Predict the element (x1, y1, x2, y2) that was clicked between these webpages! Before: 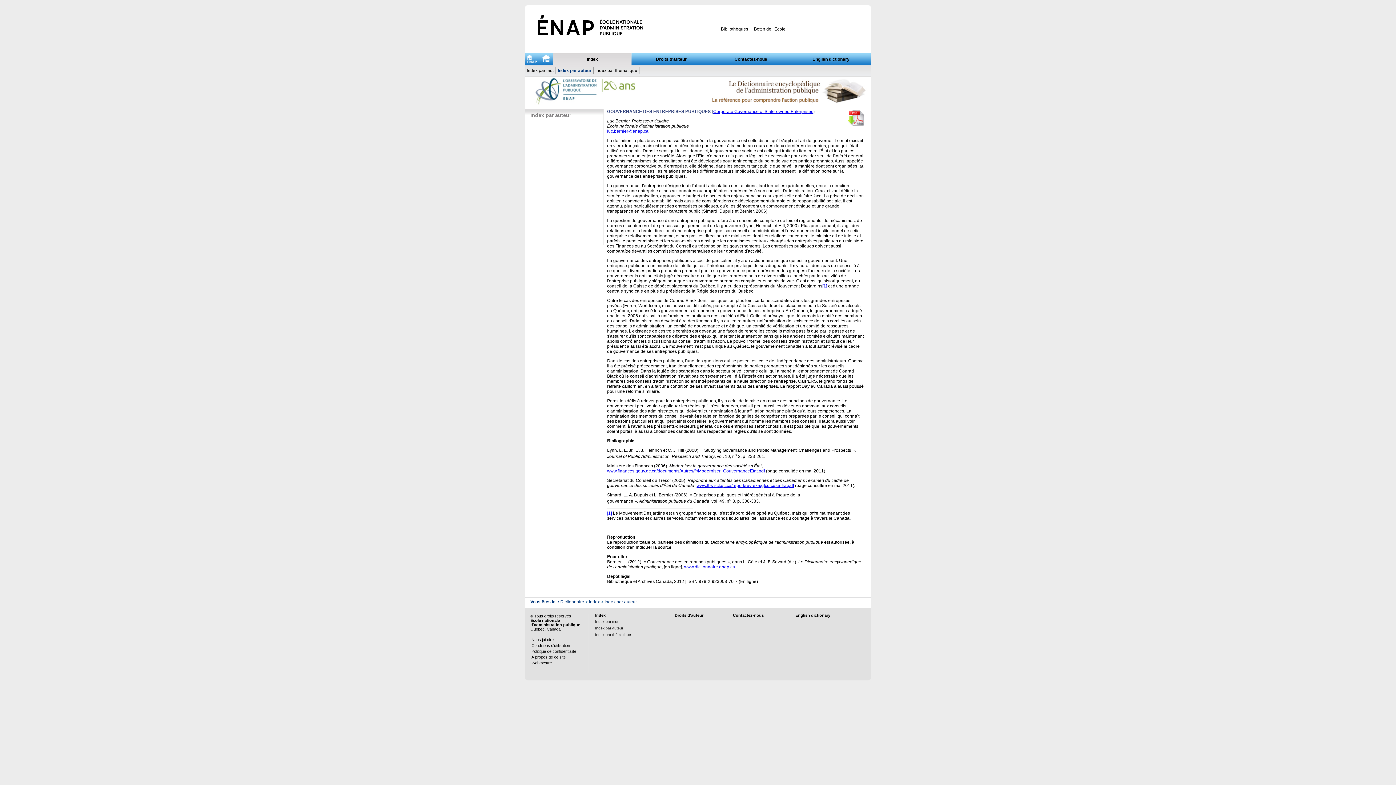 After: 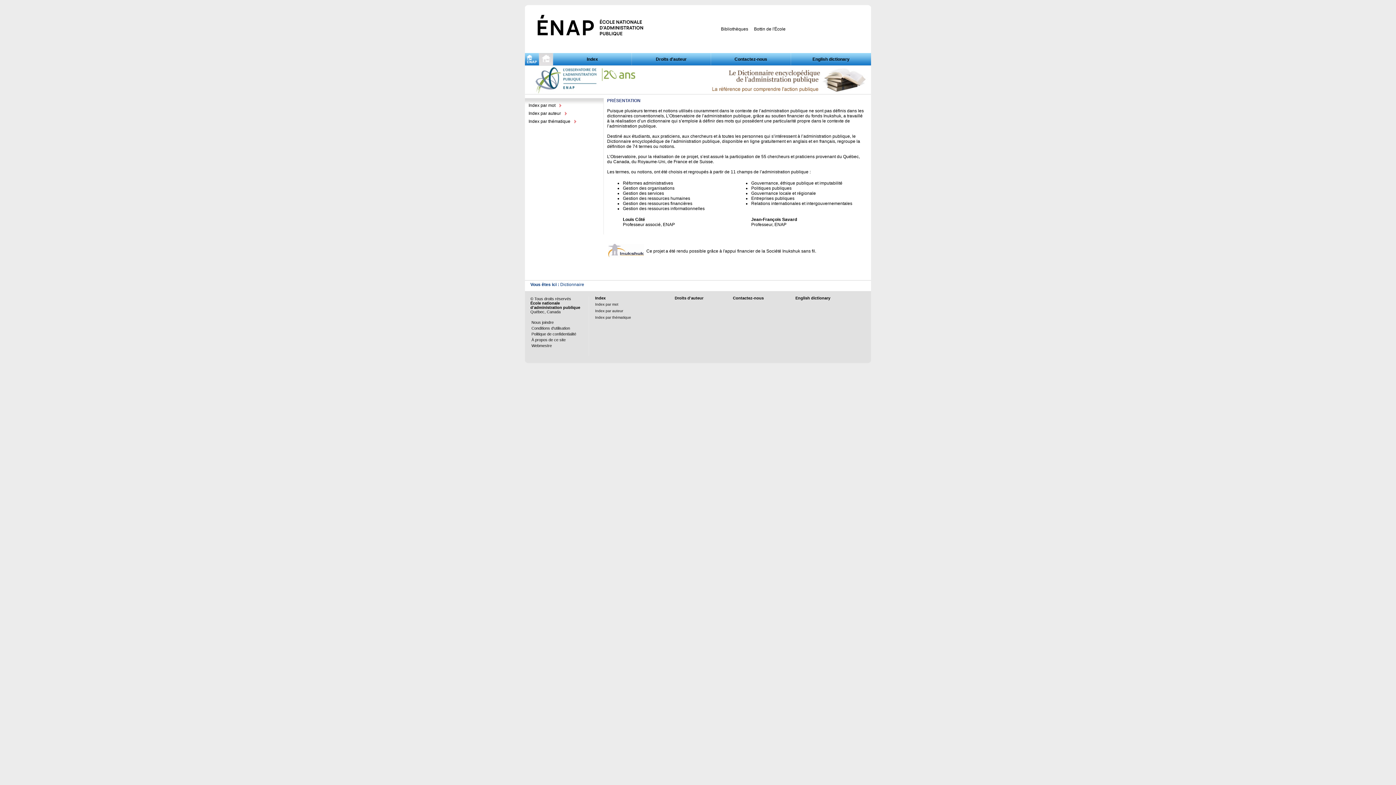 Action: bbox: (684, 564, 735, 569) label: www.dictionnaire.enap.ca